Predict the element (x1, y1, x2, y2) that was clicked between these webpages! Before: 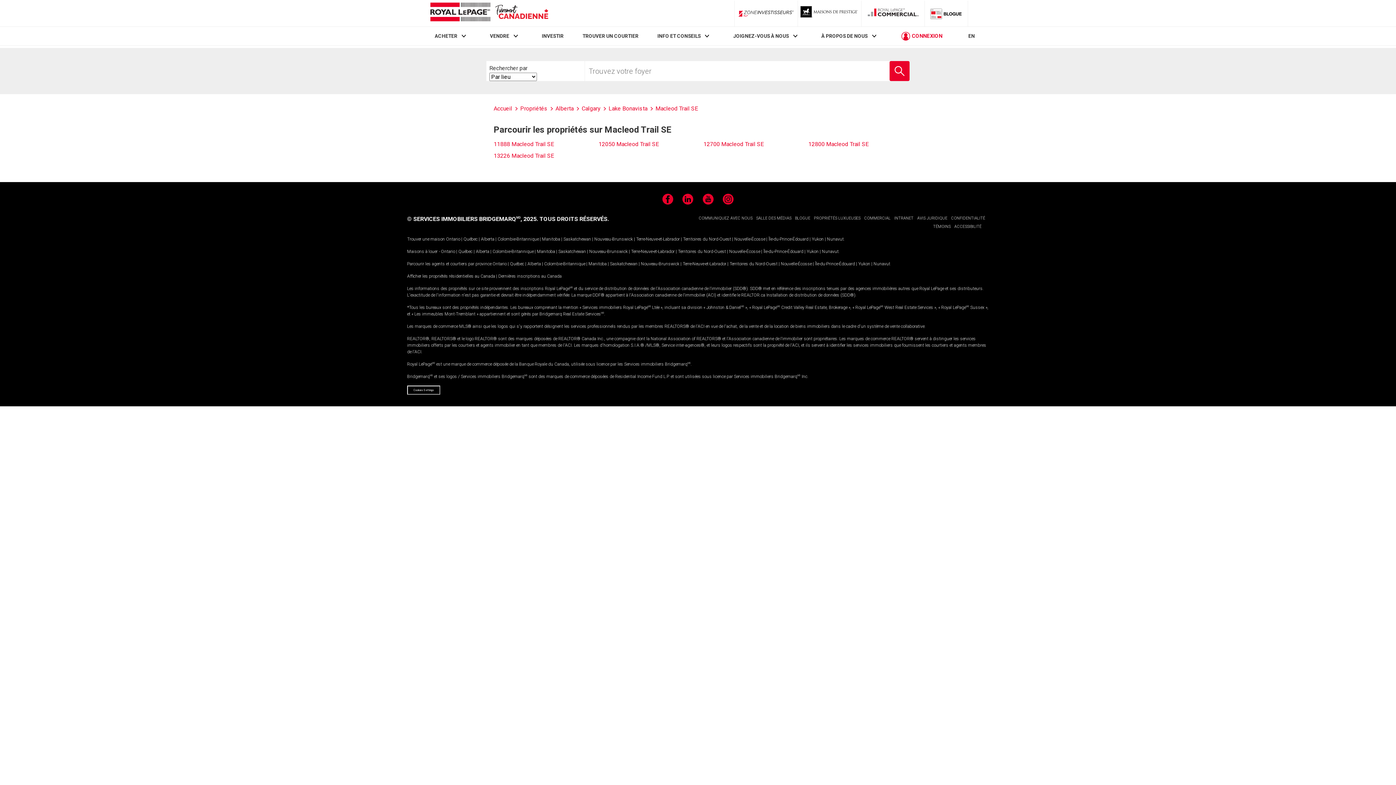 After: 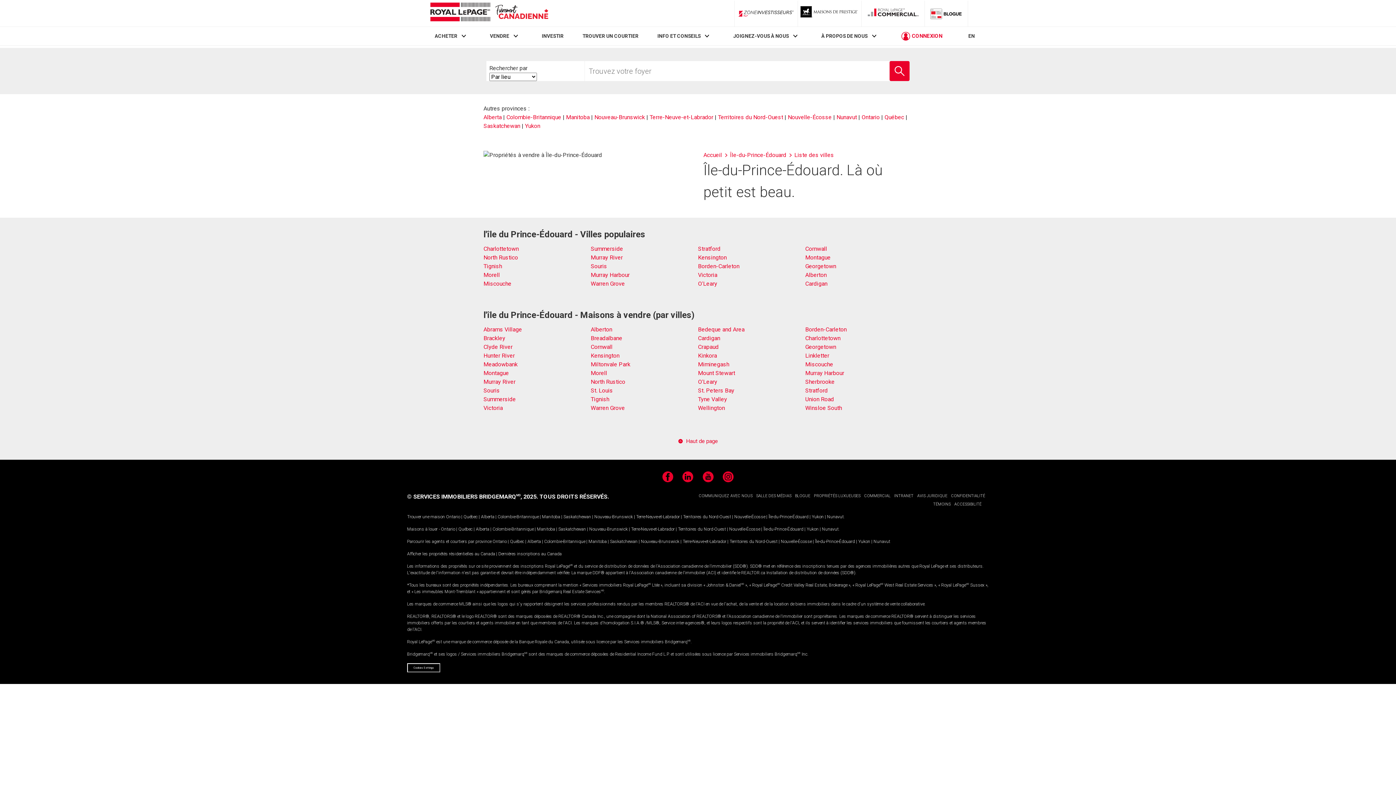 Action: label: Île-du-Prince-Édouard bbox: (768, 236, 808, 241)